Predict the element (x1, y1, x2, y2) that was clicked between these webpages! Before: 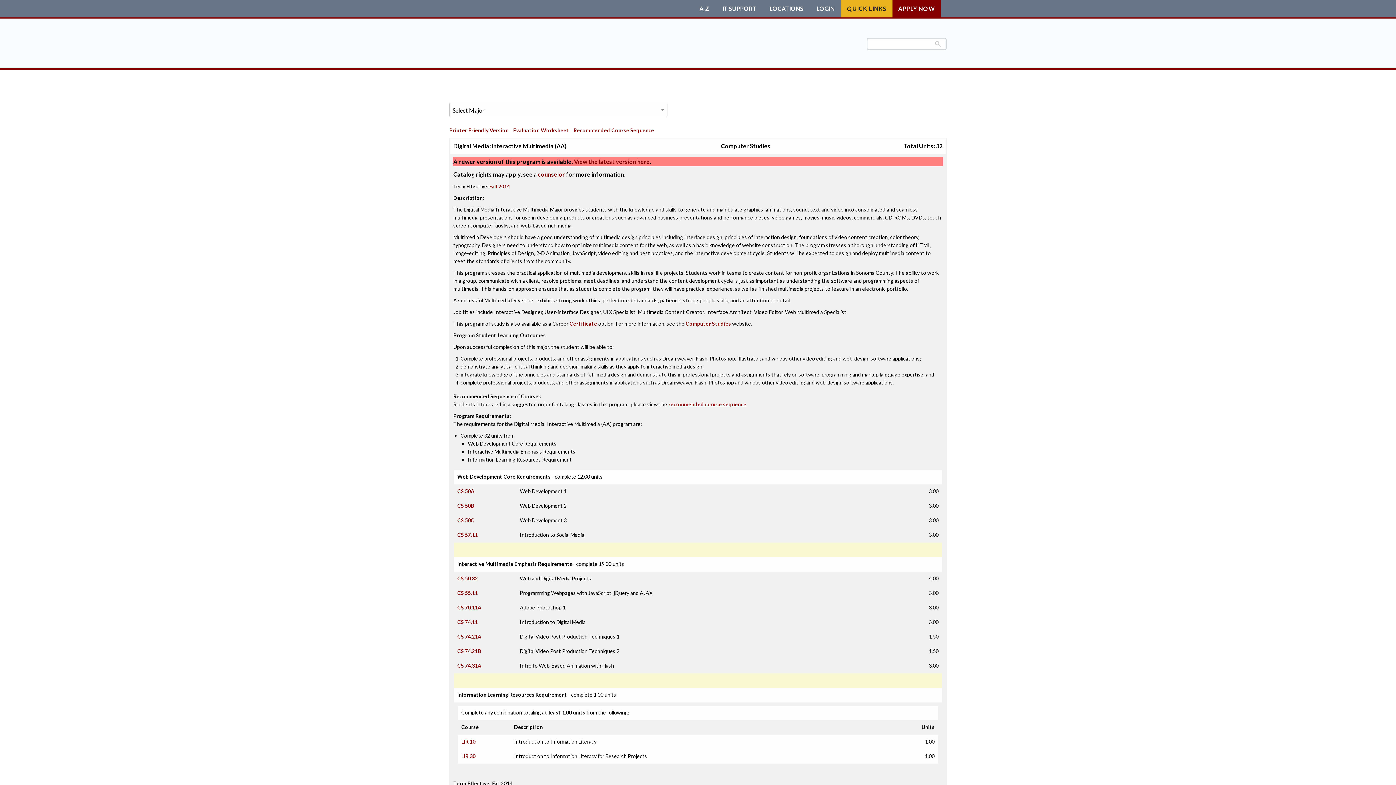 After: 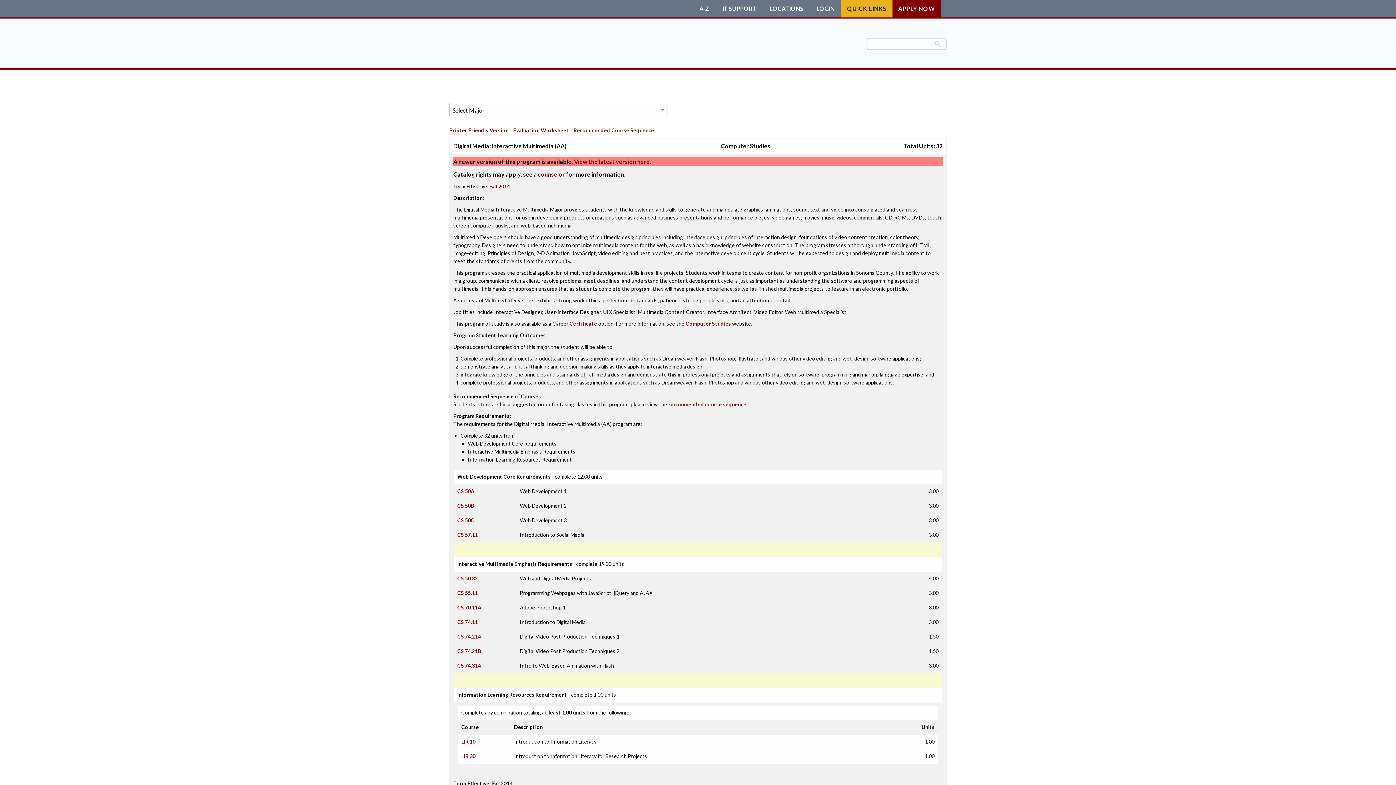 Action: label: CS 74.21A bbox: (457, 633, 481, 640)